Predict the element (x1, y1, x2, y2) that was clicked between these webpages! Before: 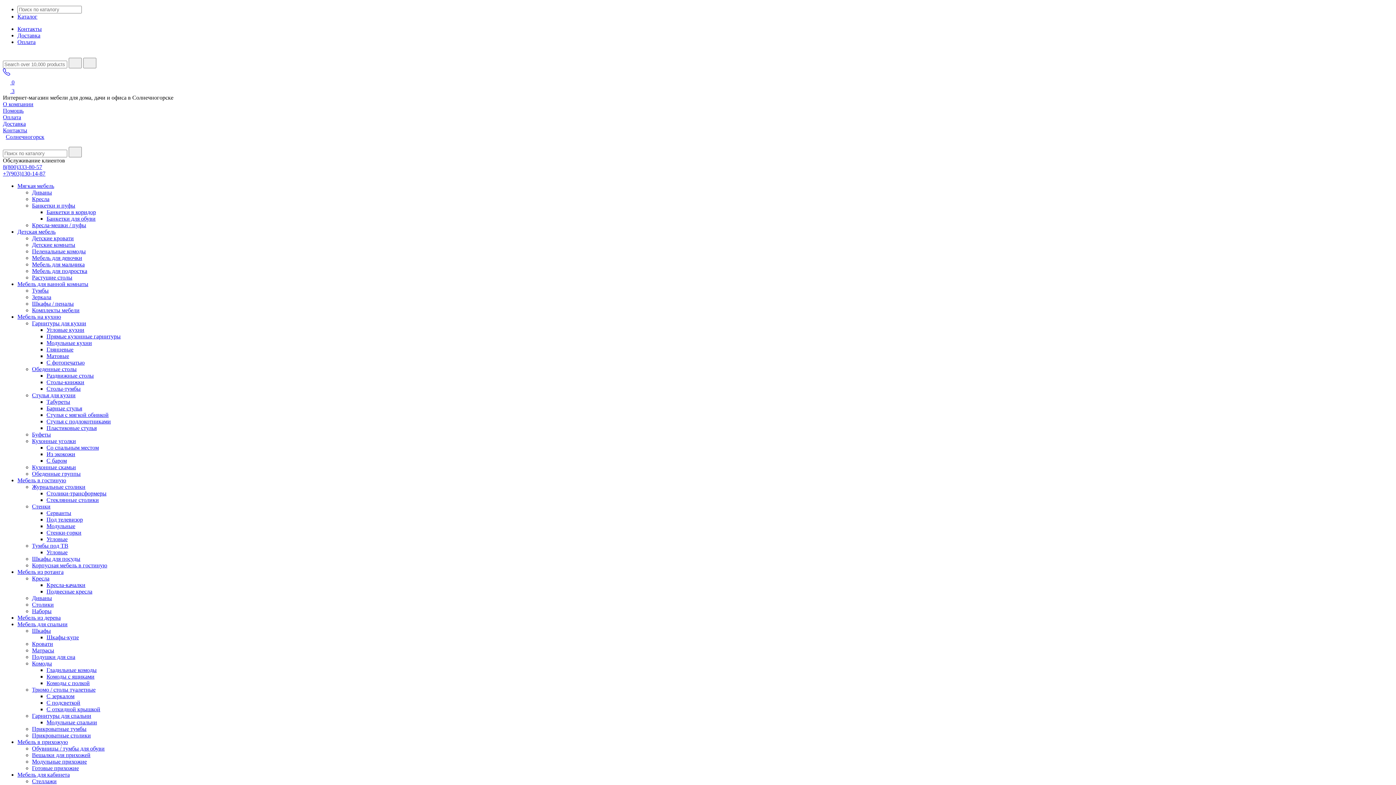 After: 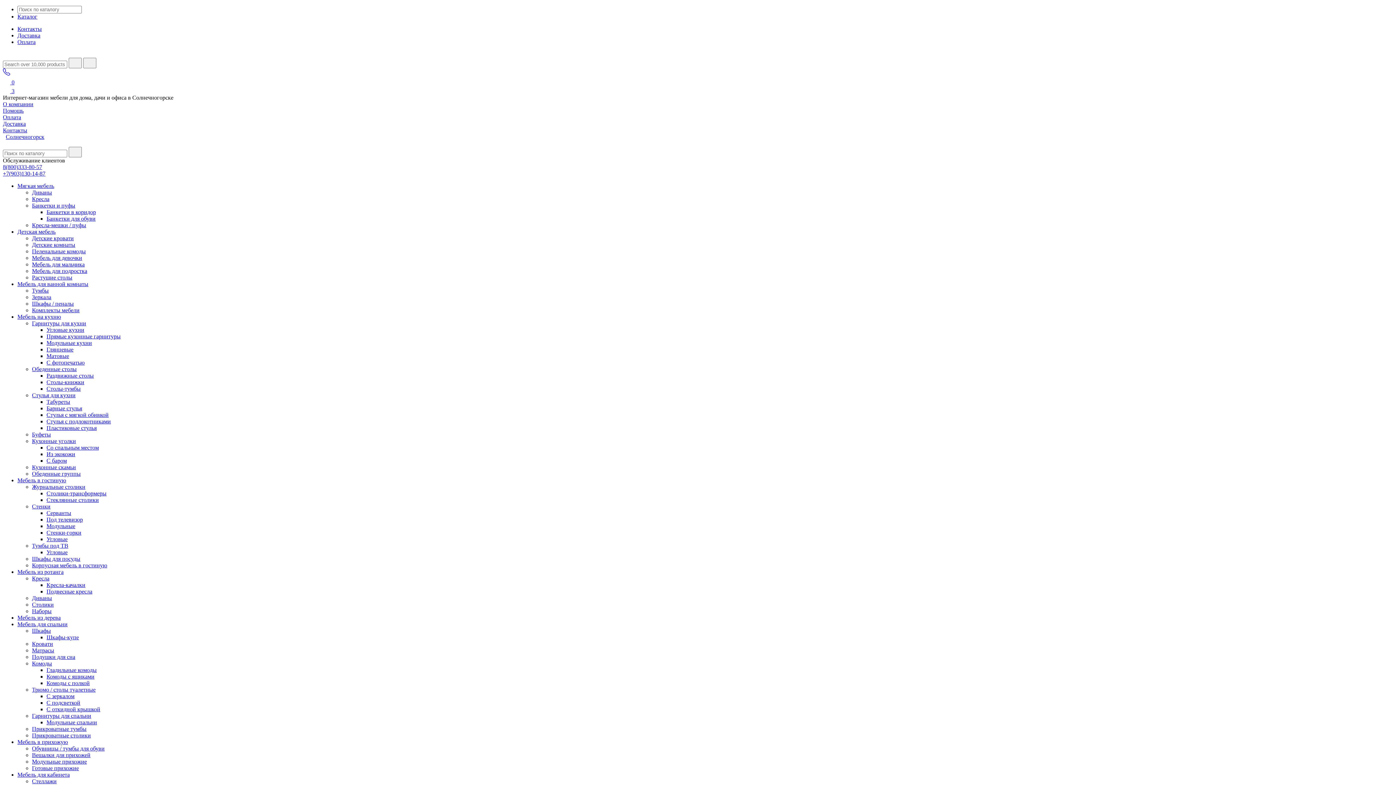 Action: bbox: (46, 353, 69, 359) label: Матовые